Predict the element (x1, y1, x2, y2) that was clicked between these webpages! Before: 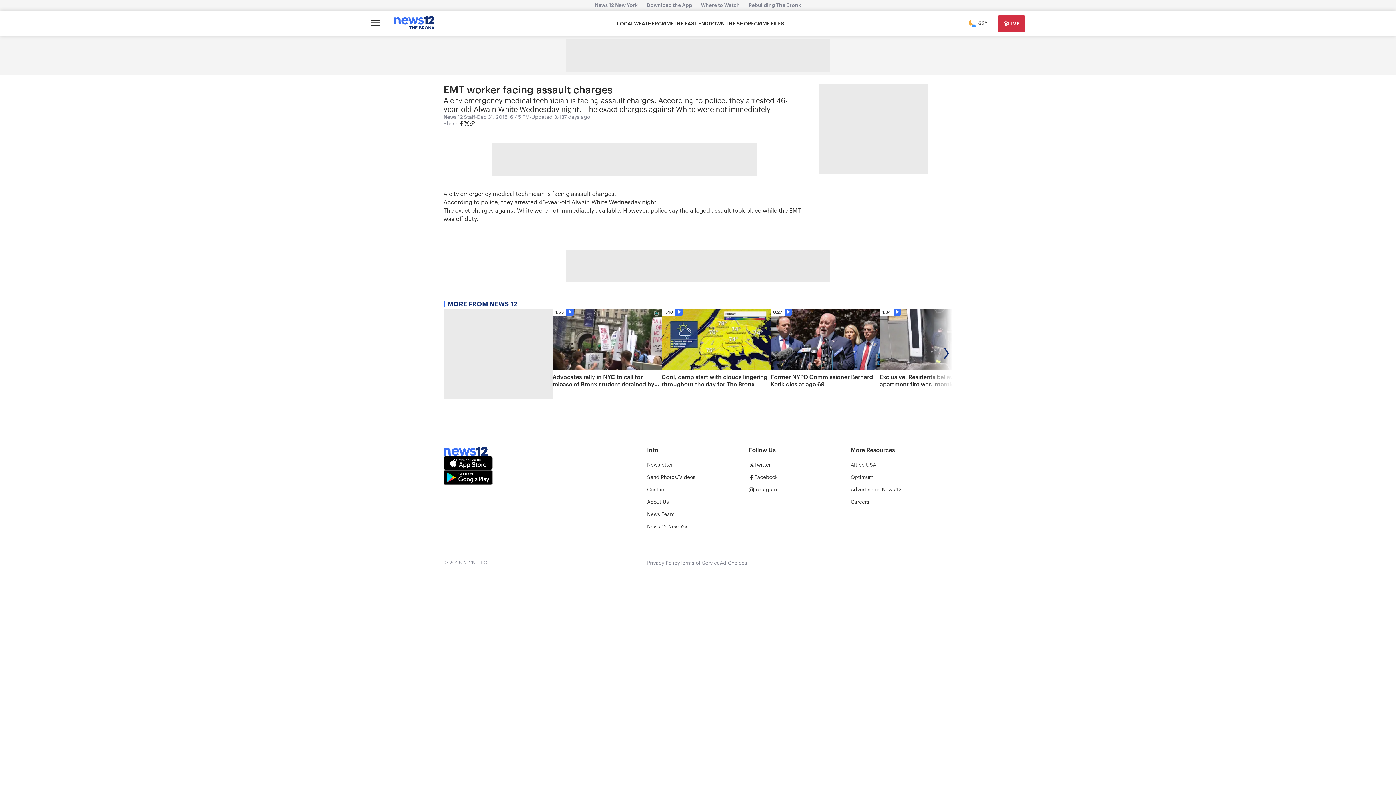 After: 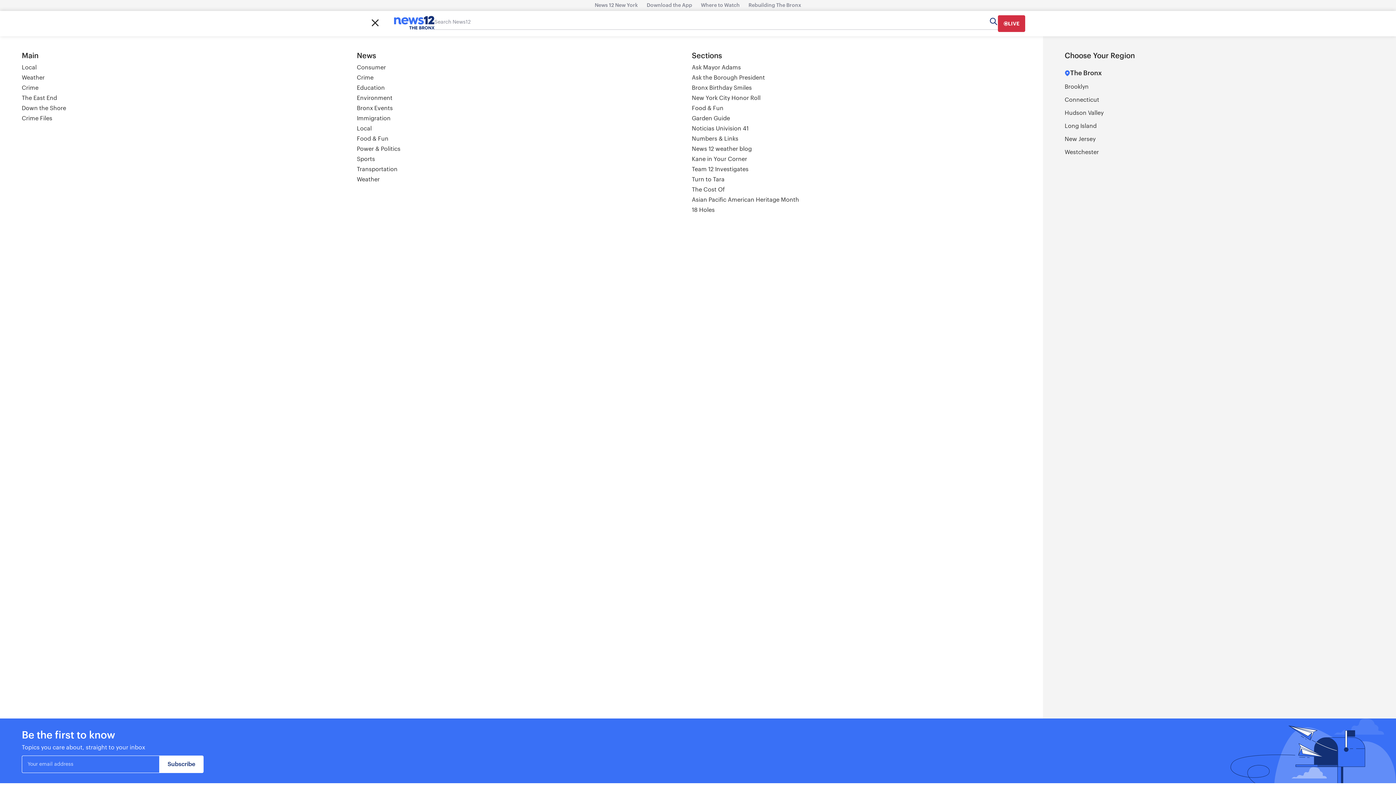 Action: bbox: (370, 16, 379, 31) label: Open main menu